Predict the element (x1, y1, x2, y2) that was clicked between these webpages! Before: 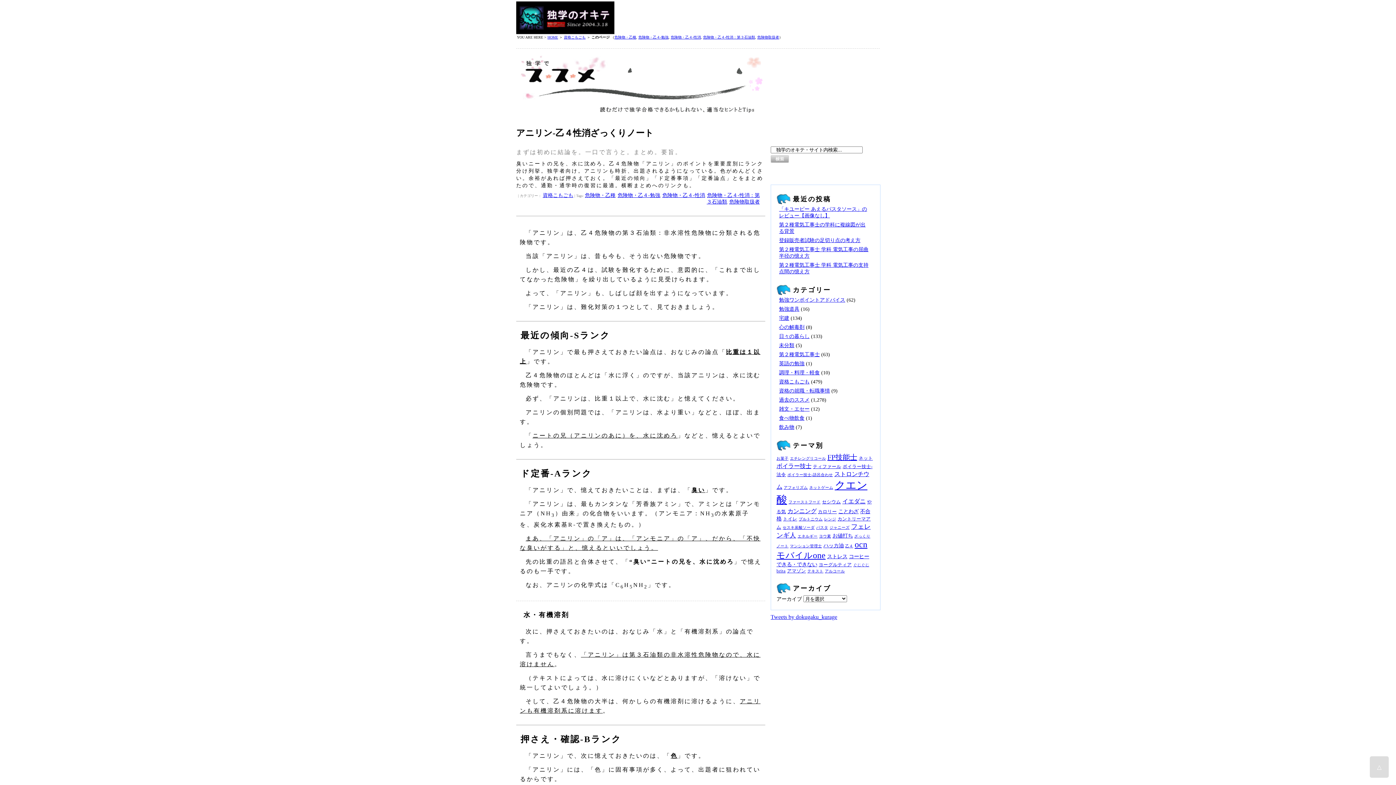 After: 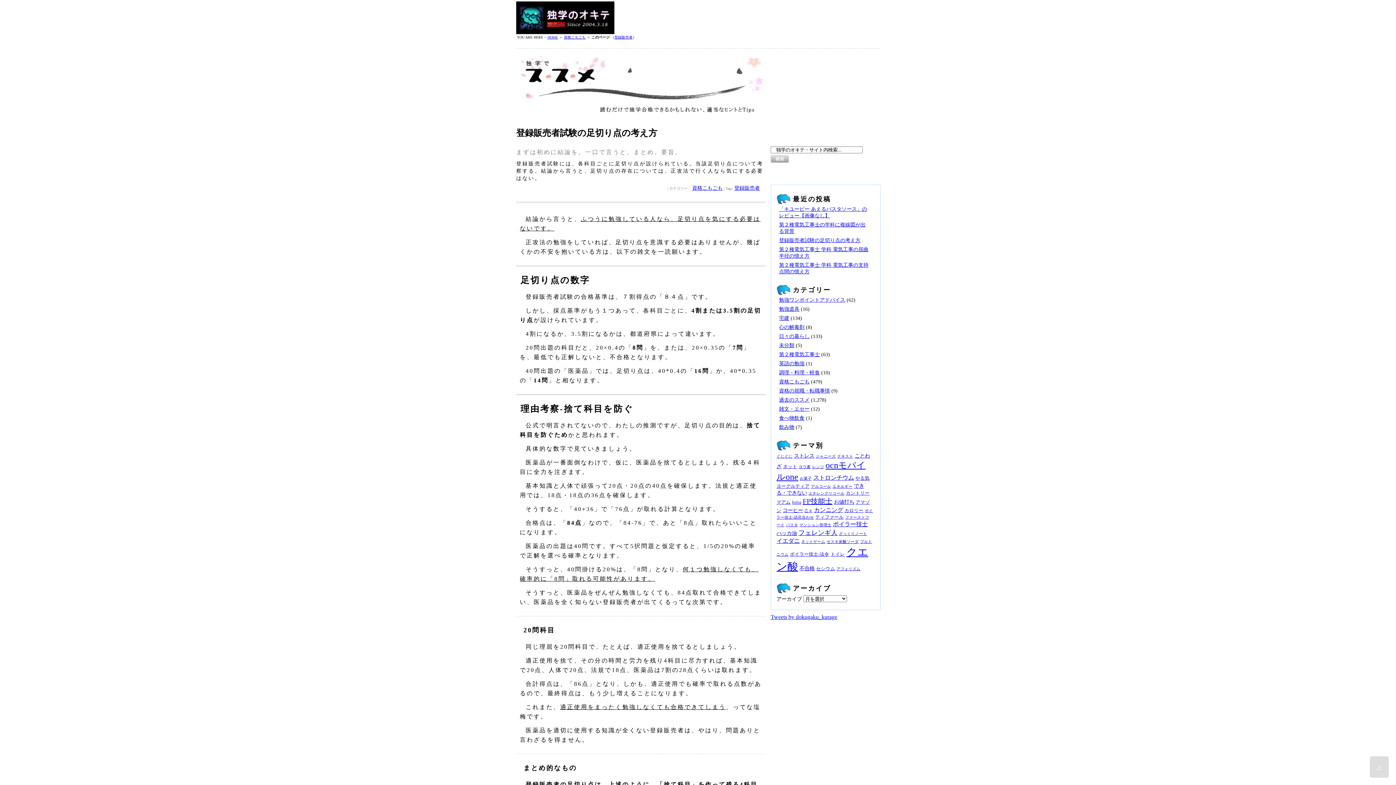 Action: label: 登録販売者試験の足切り点の考え方 bbox: (779, 237, 860, 243)